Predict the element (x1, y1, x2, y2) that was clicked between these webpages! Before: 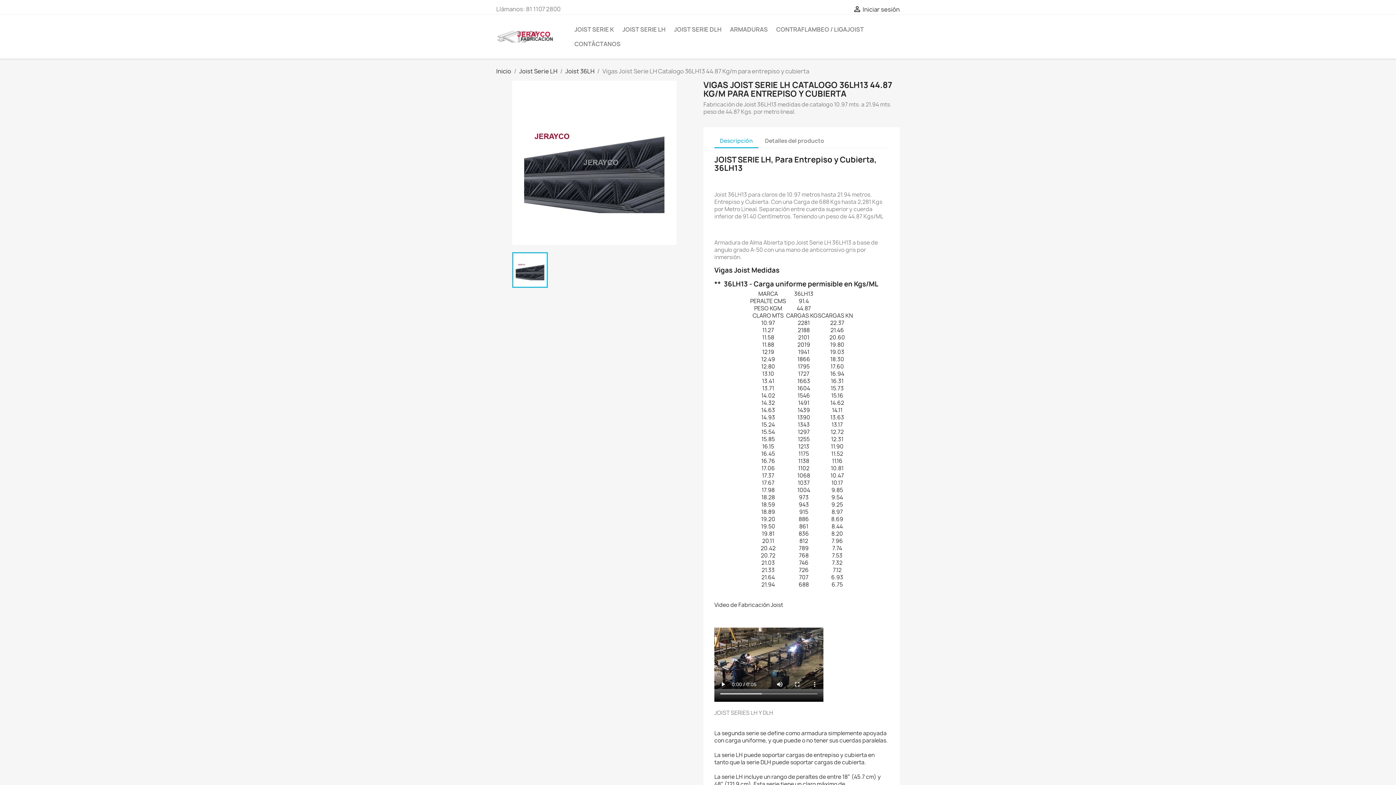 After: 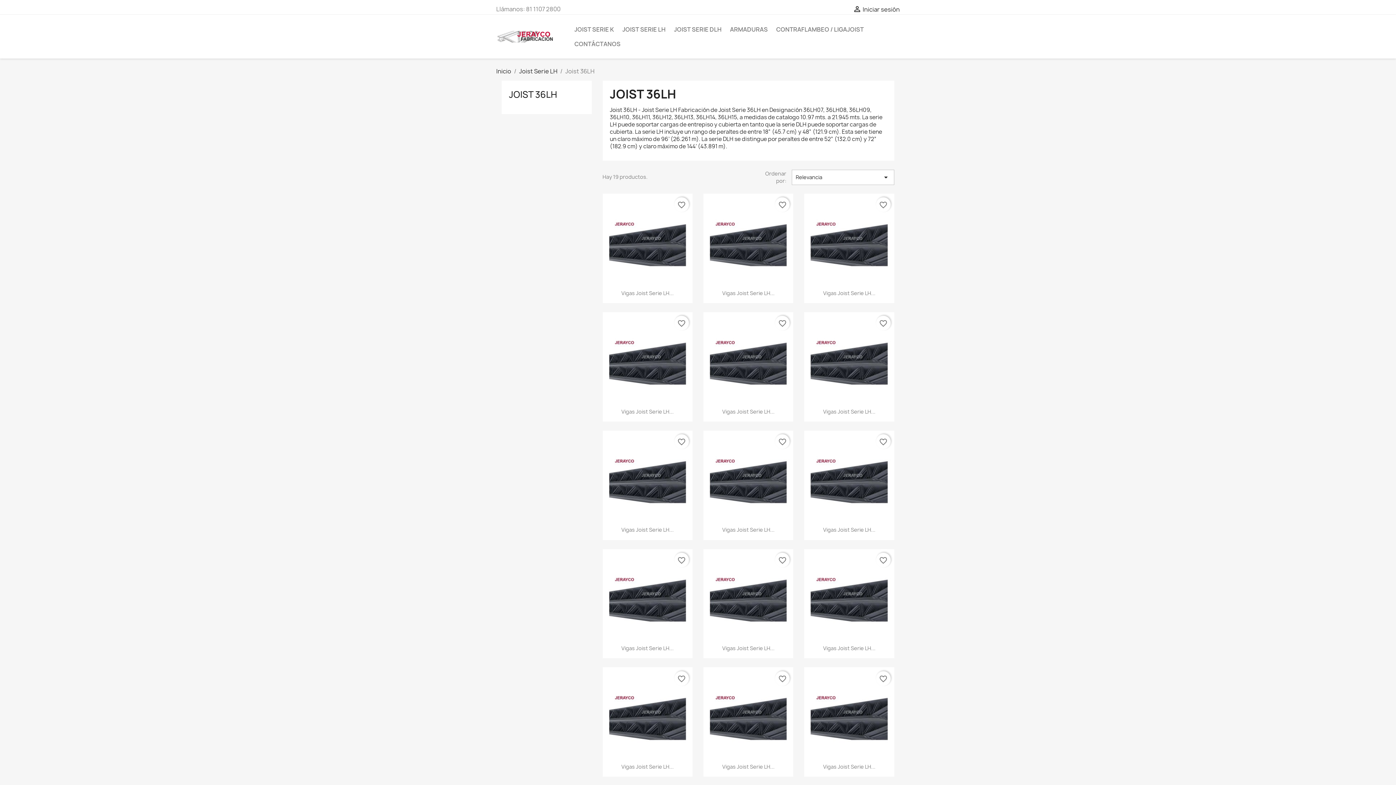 Action: label: Joist 36LH bbox: (565, 67, 594, 75)